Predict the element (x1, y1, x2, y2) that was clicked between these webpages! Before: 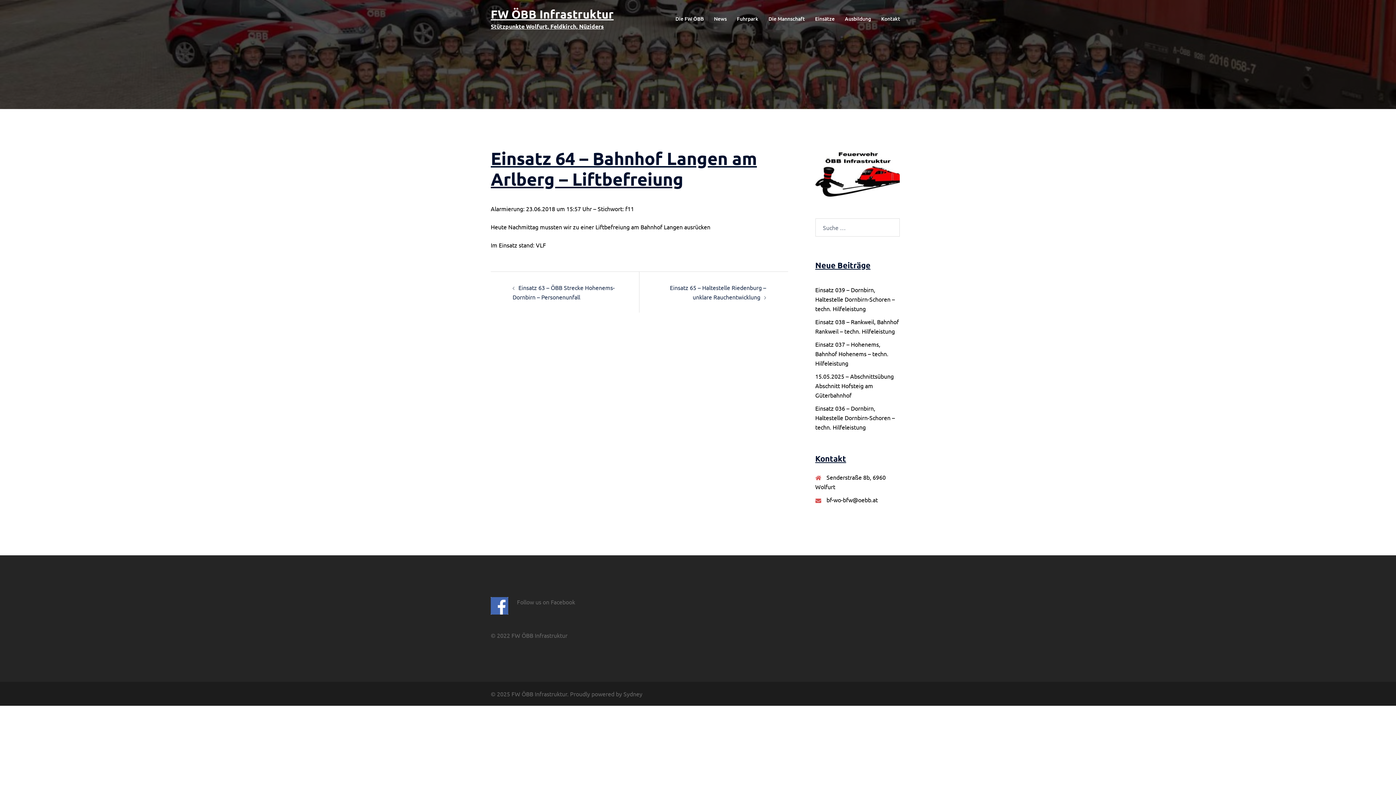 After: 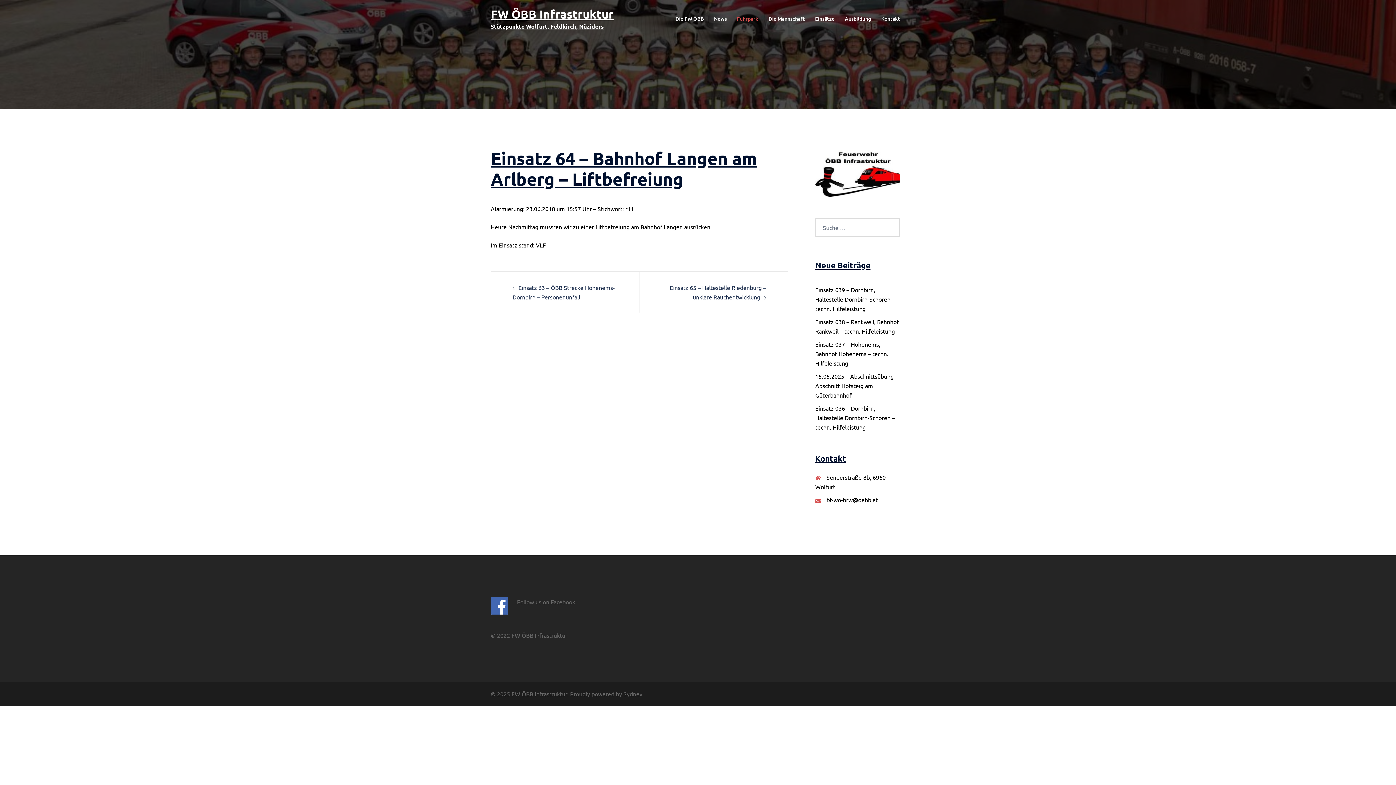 Action: label: Fuhrpark bbox: (737, 14, 758, 22)